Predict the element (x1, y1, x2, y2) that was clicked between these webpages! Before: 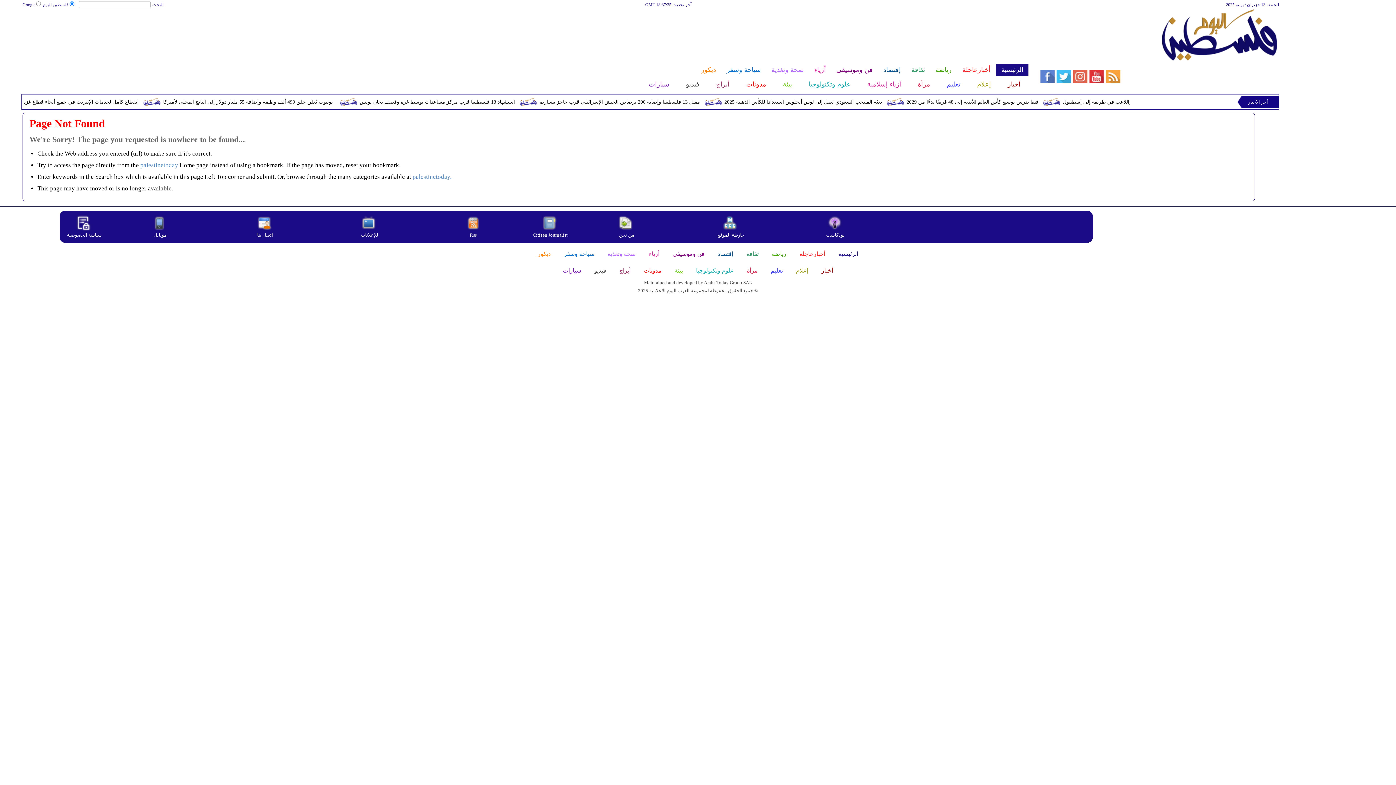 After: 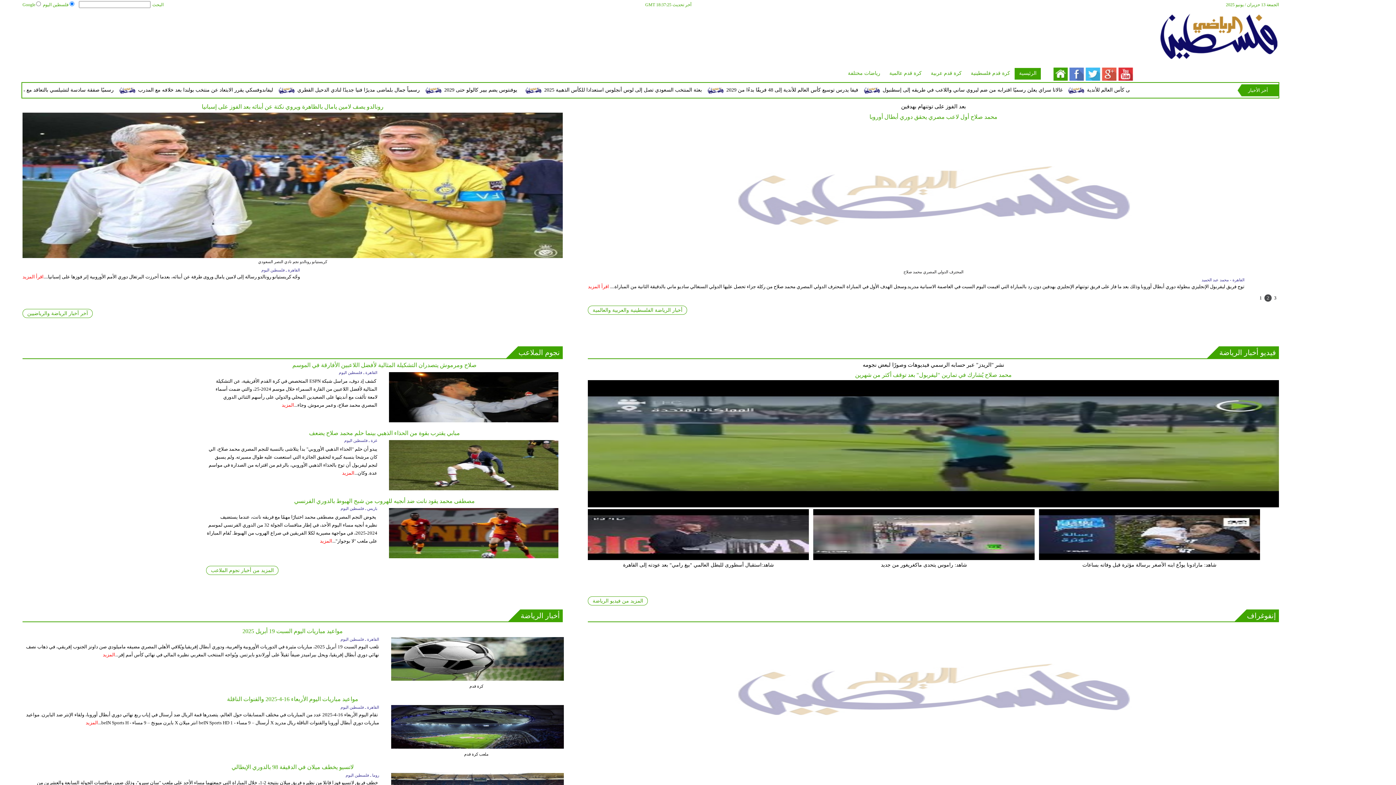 Action: bbox: (764, 249, 792, 259) label: رياضة 